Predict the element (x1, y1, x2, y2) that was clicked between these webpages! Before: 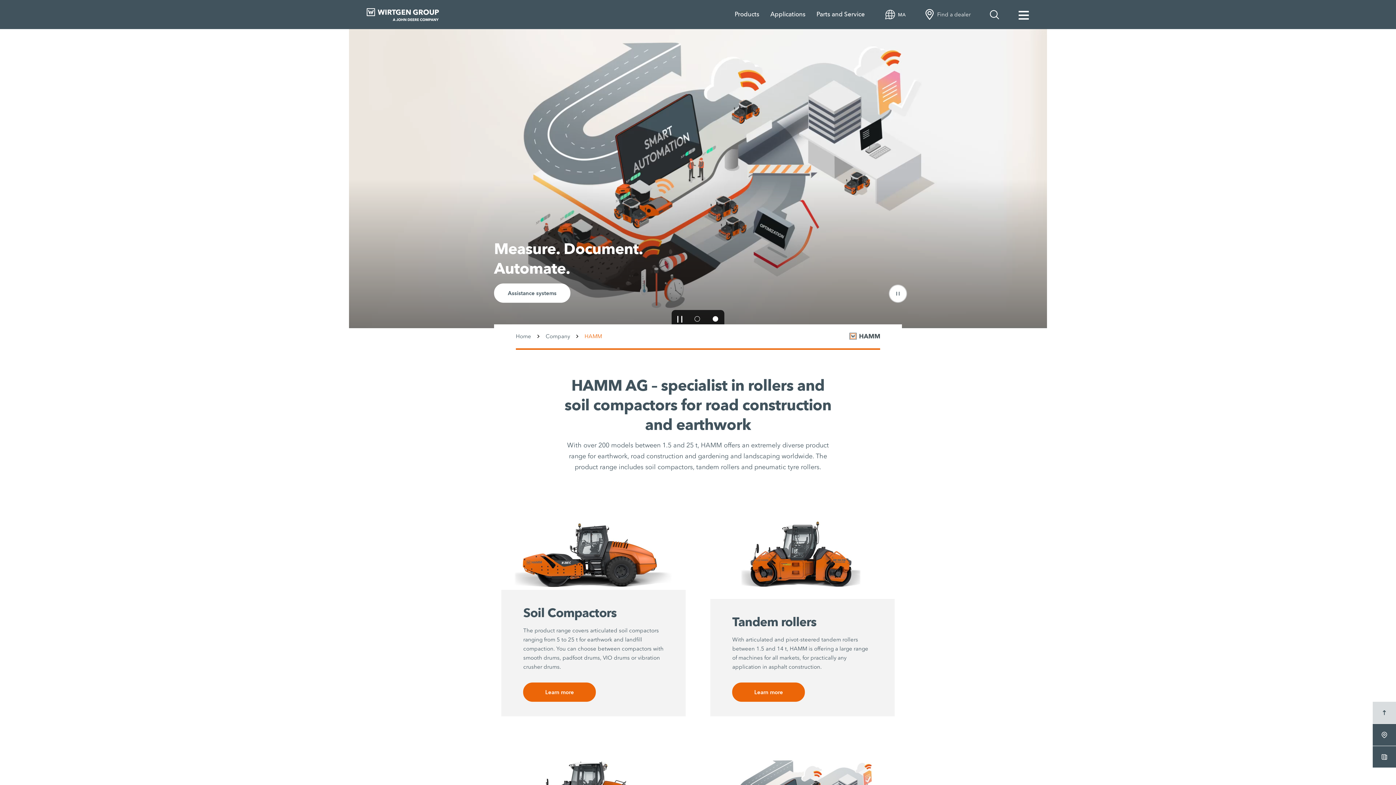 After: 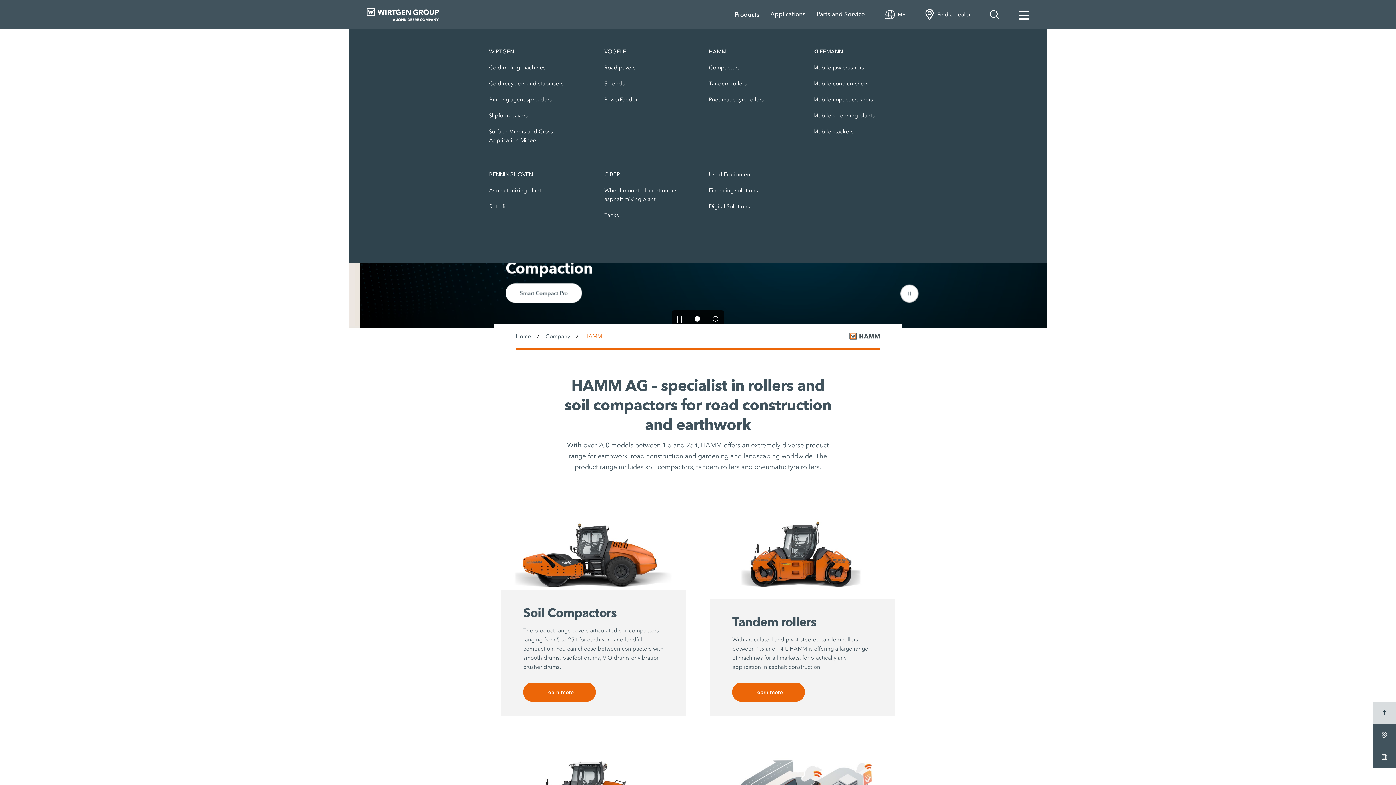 Action: bbox: (734, 9, 770, 19) label: Products